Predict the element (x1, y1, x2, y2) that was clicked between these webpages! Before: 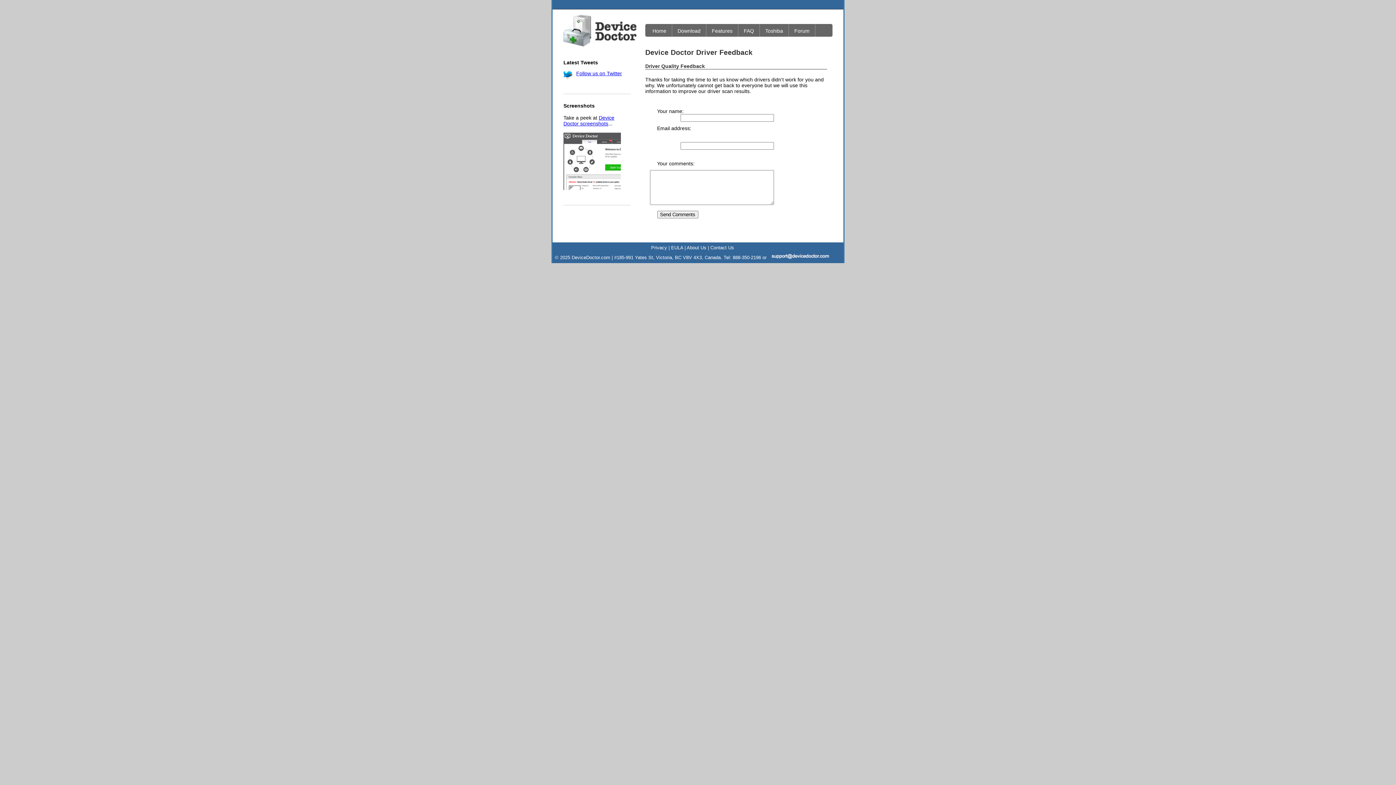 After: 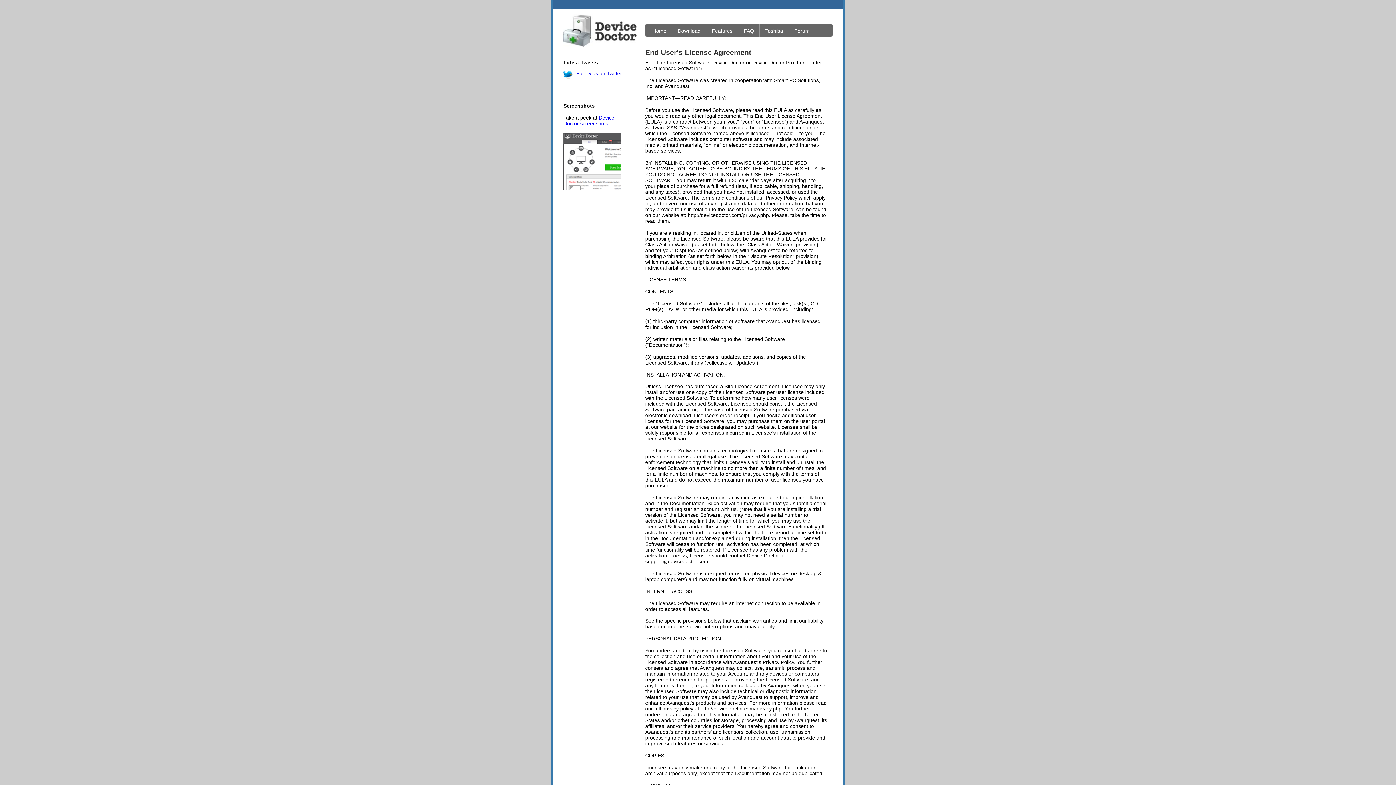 Action: bbox: (671, 245, 683, 250) label: EULA